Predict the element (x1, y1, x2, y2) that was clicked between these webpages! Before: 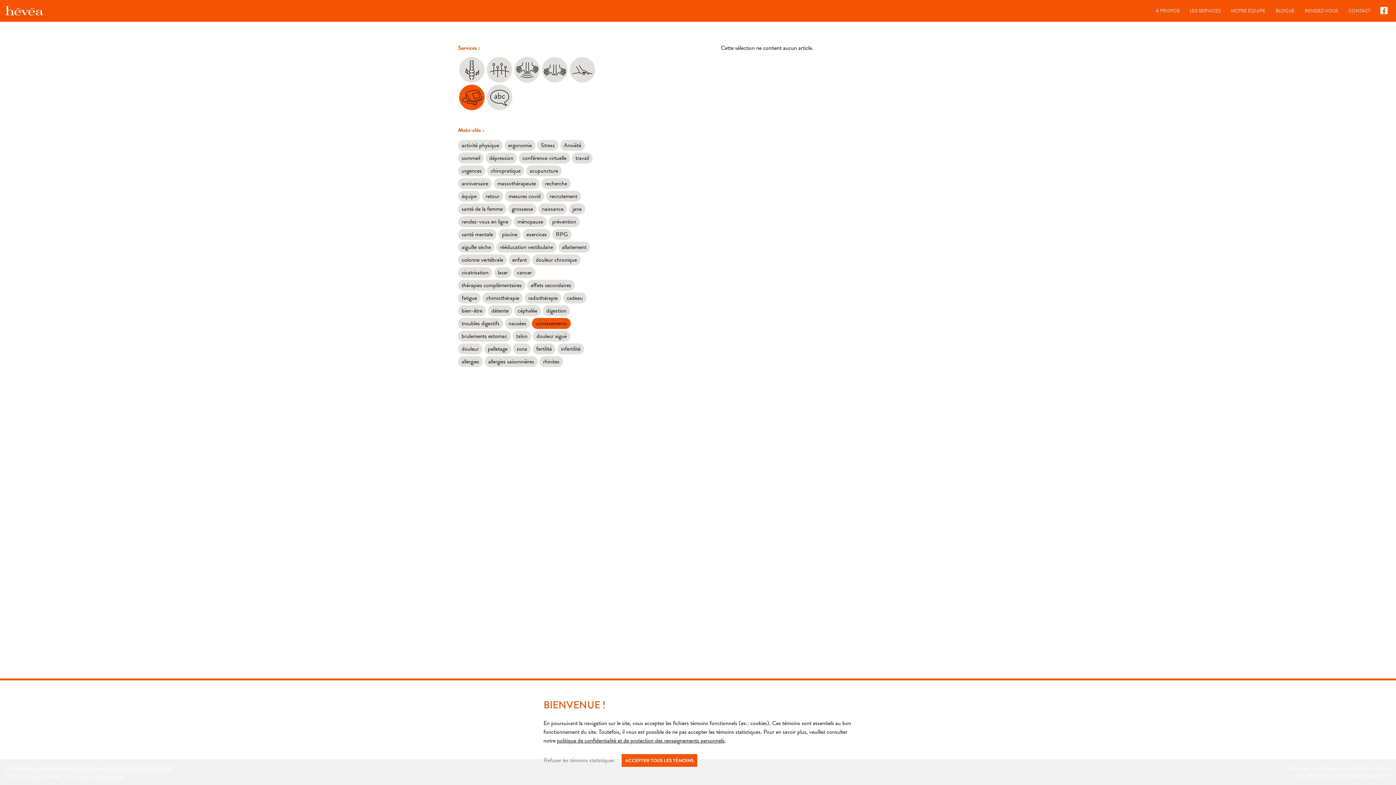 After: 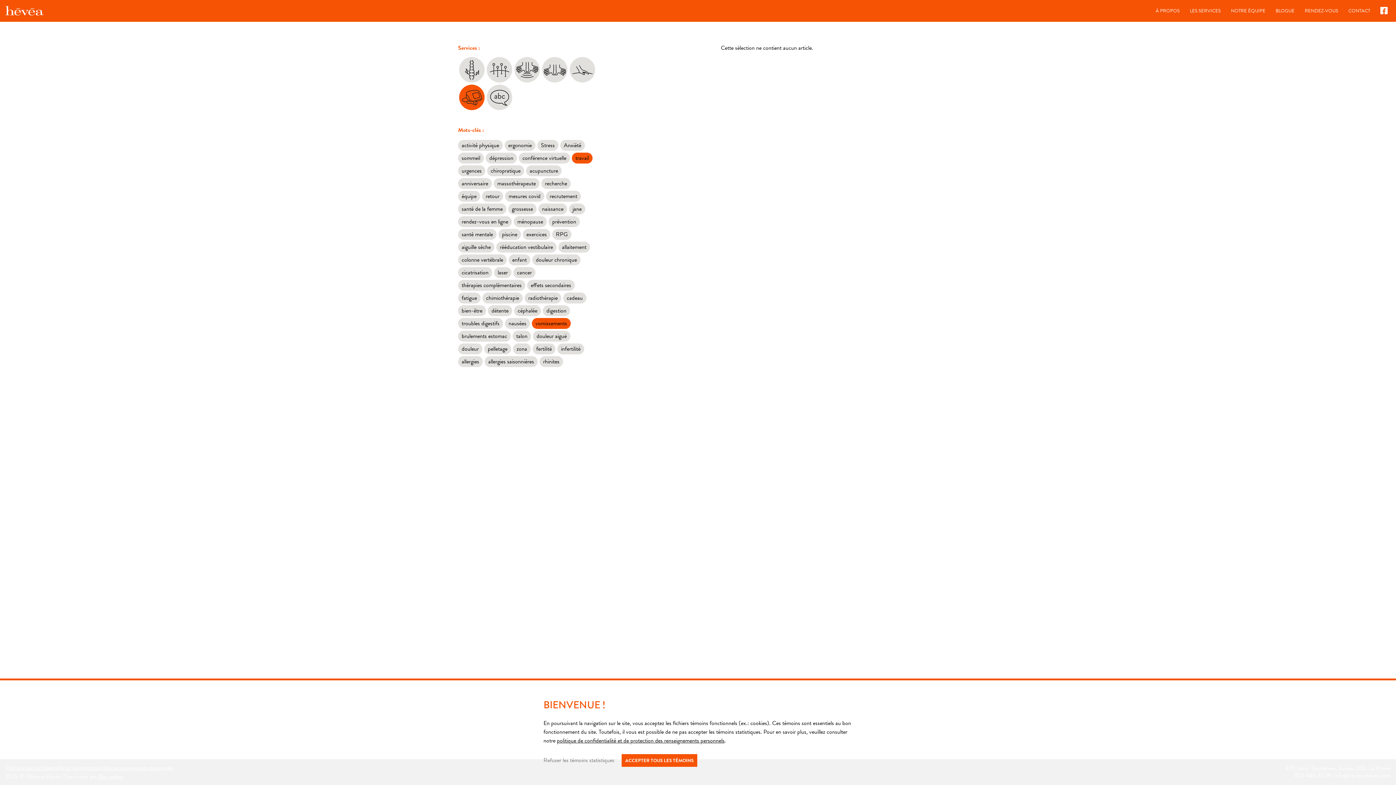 Action: label: travail bbox: (572, 150, 594, 163)